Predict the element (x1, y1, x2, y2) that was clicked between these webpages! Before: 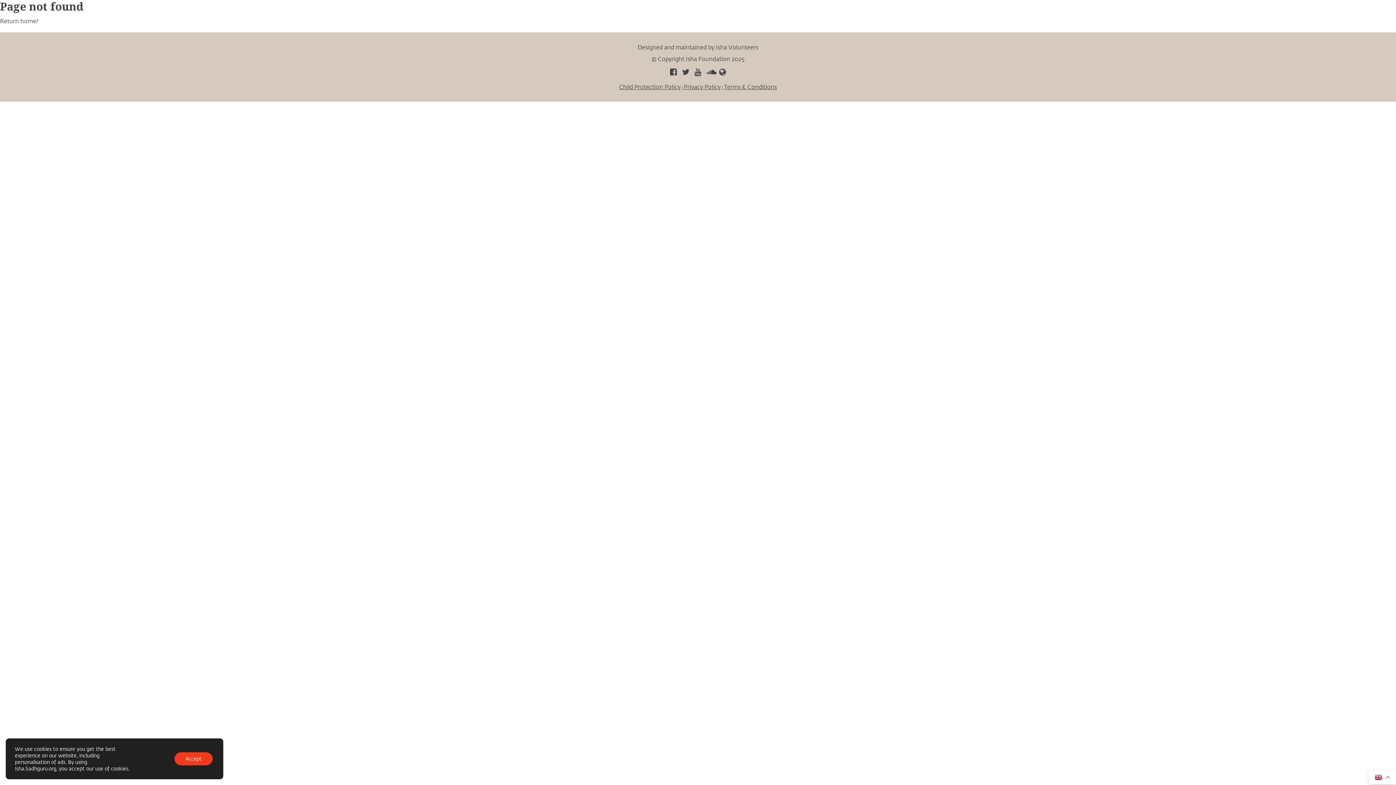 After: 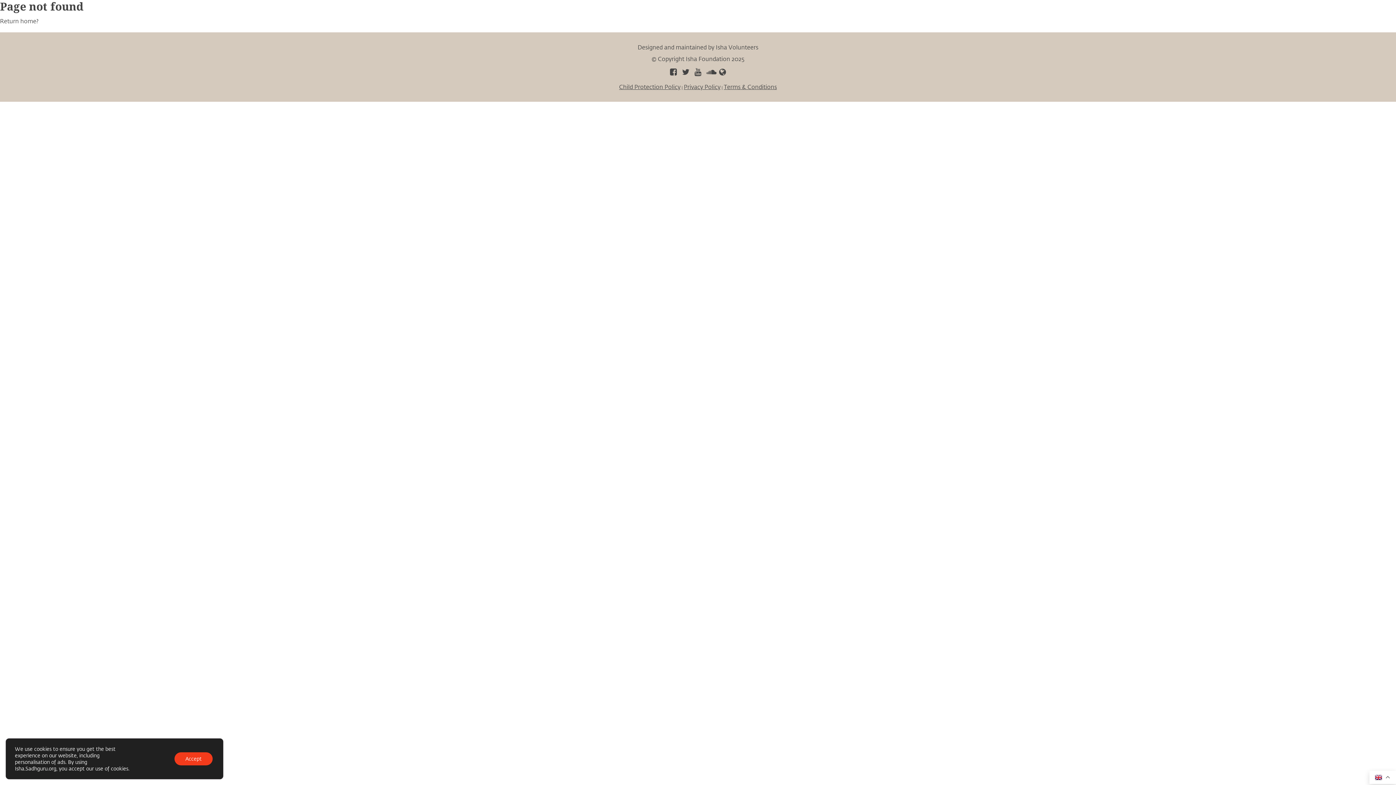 Action: bbox: (692, 68, 703, 76)